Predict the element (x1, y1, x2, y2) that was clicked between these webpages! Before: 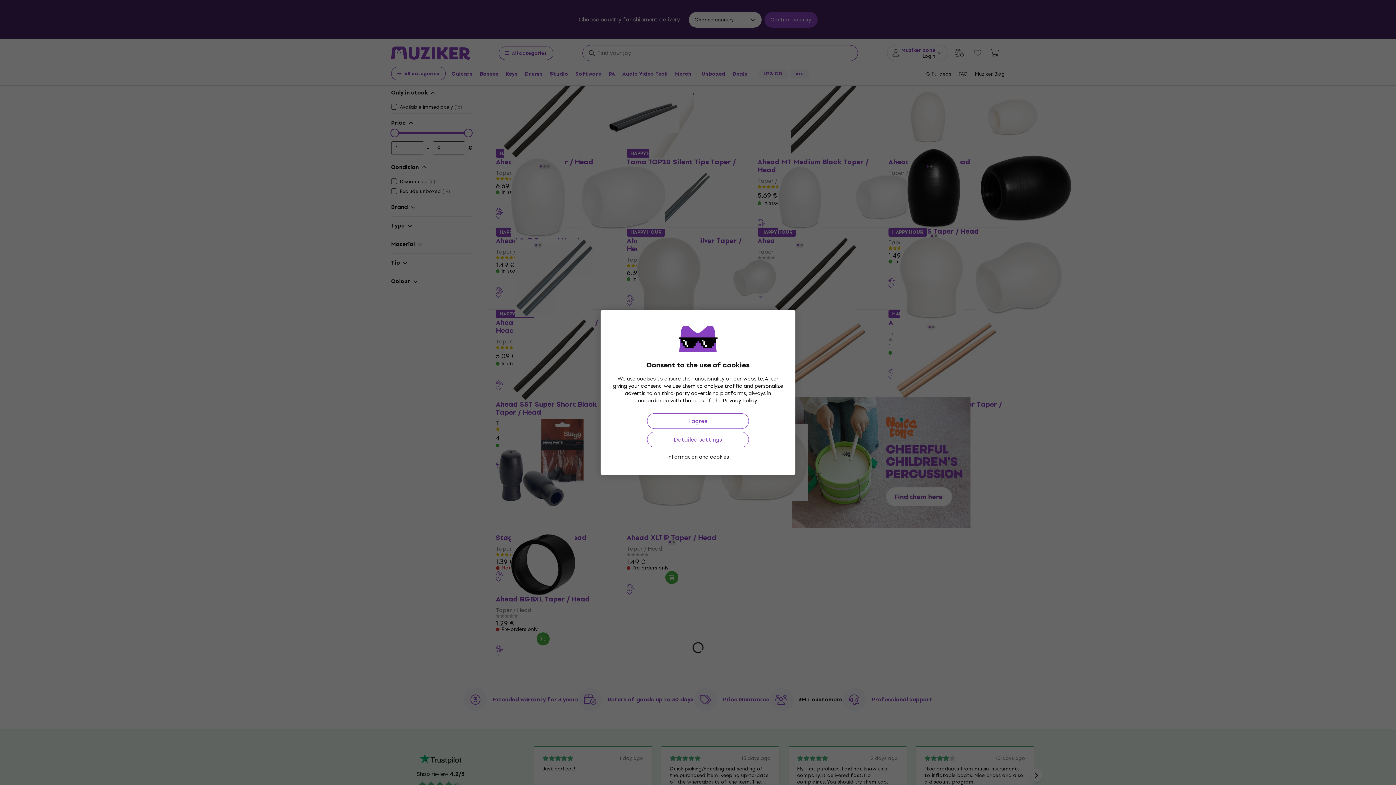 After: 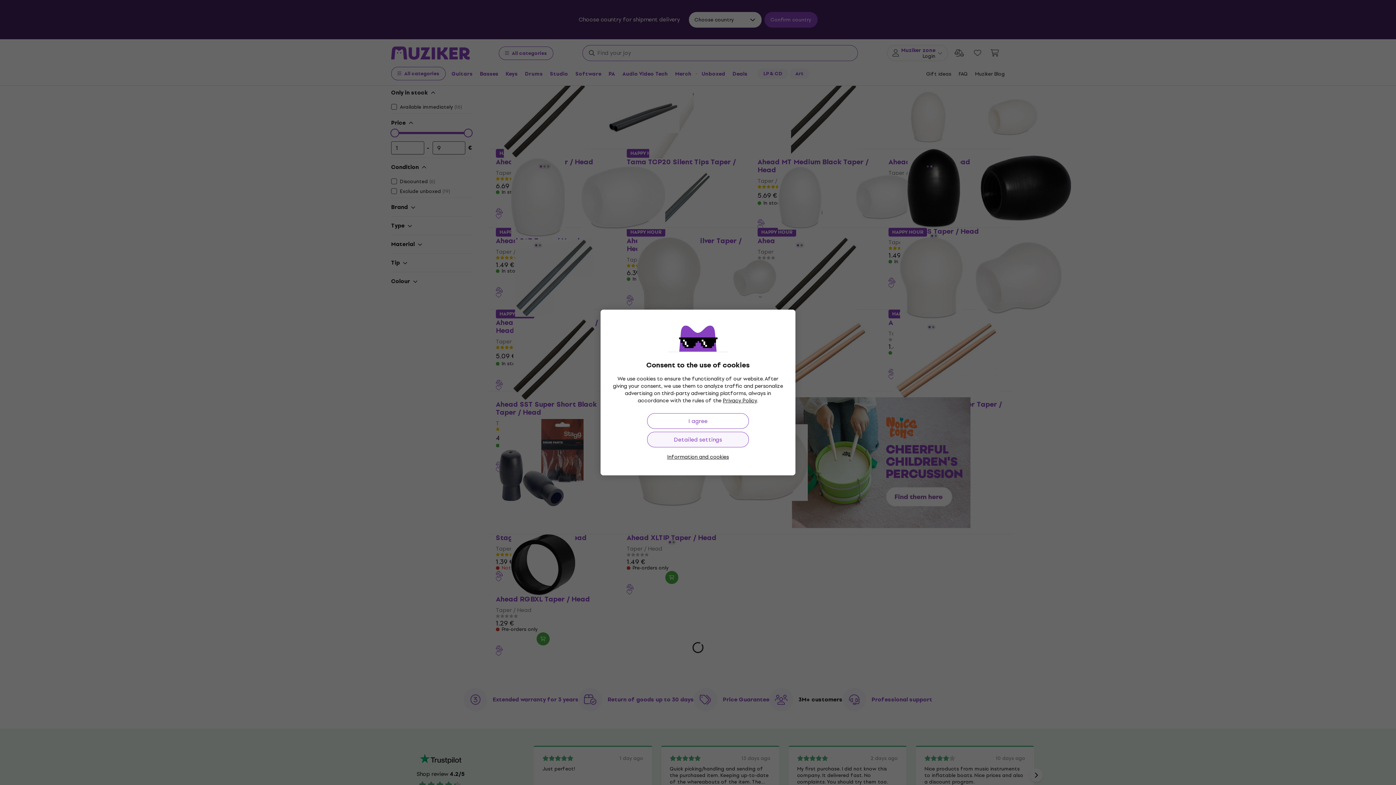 Action: bbox: (647, 432, 749, 447) label: Detailed settings